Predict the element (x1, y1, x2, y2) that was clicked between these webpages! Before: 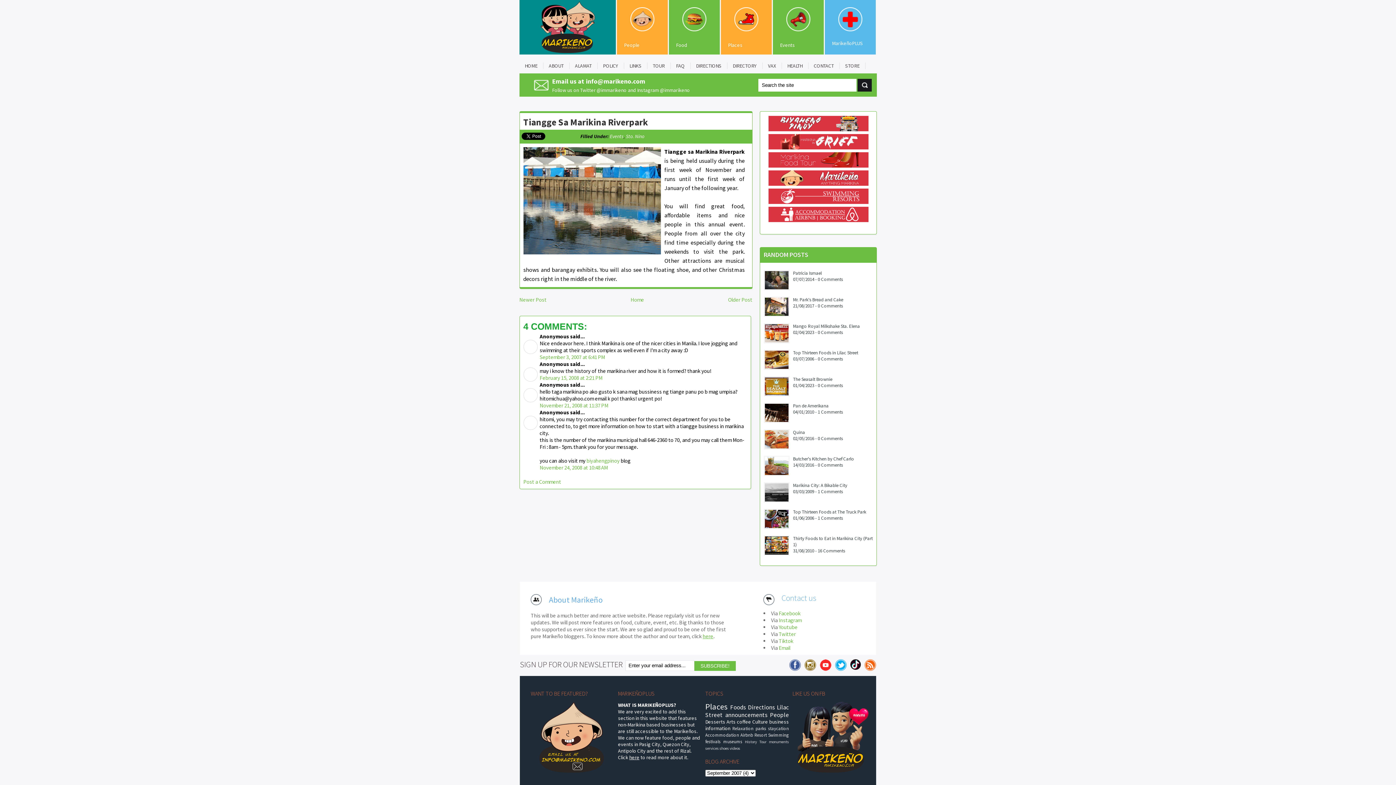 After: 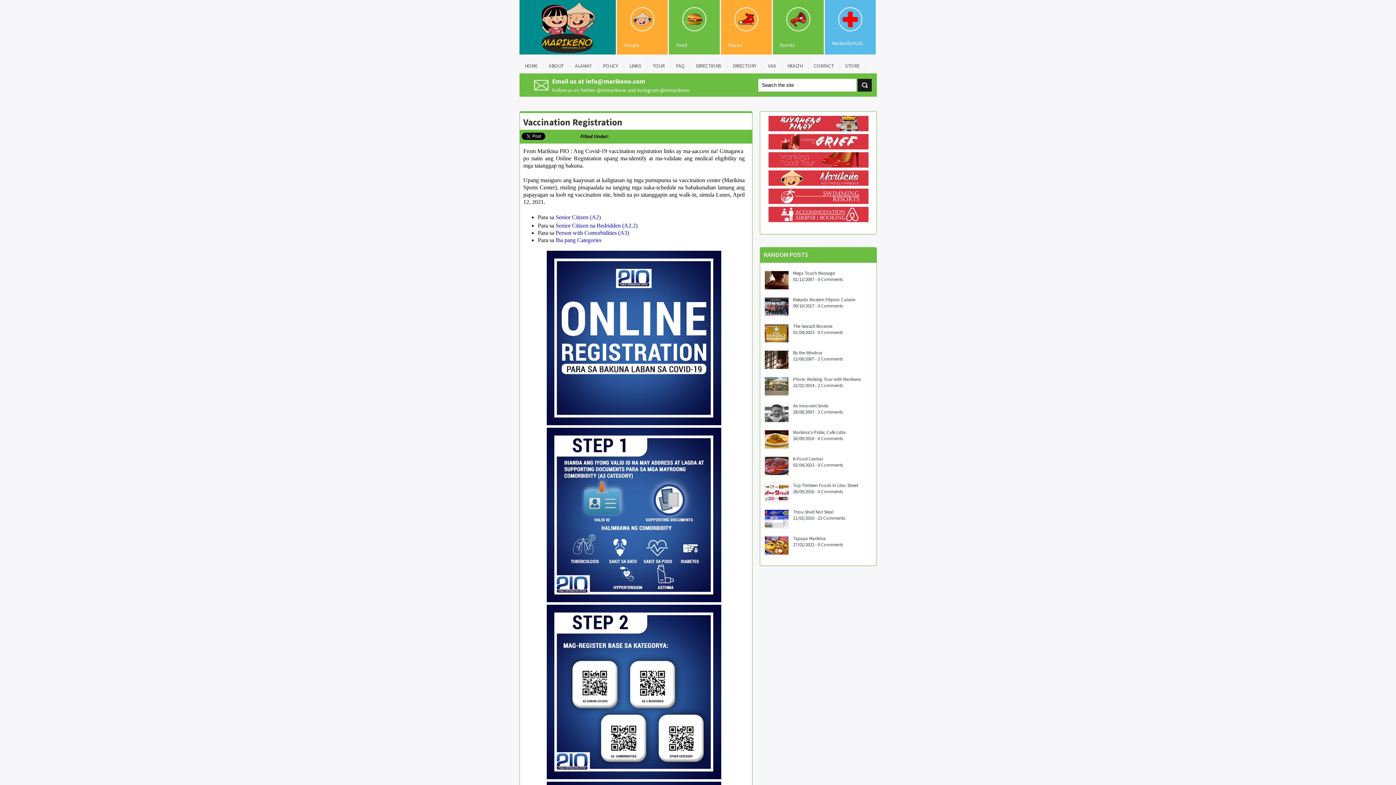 Action: bbox: (768, 62, 782, 69) label: VAX